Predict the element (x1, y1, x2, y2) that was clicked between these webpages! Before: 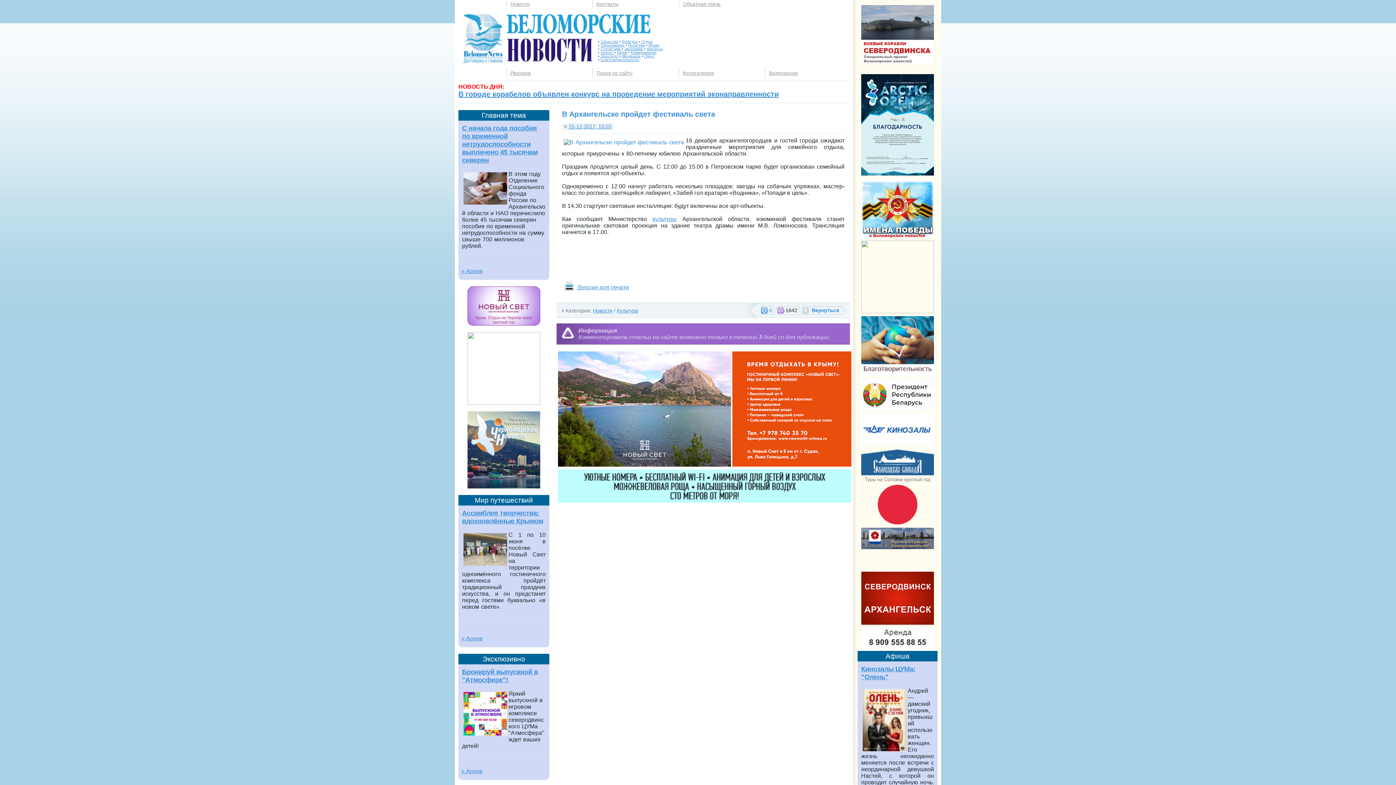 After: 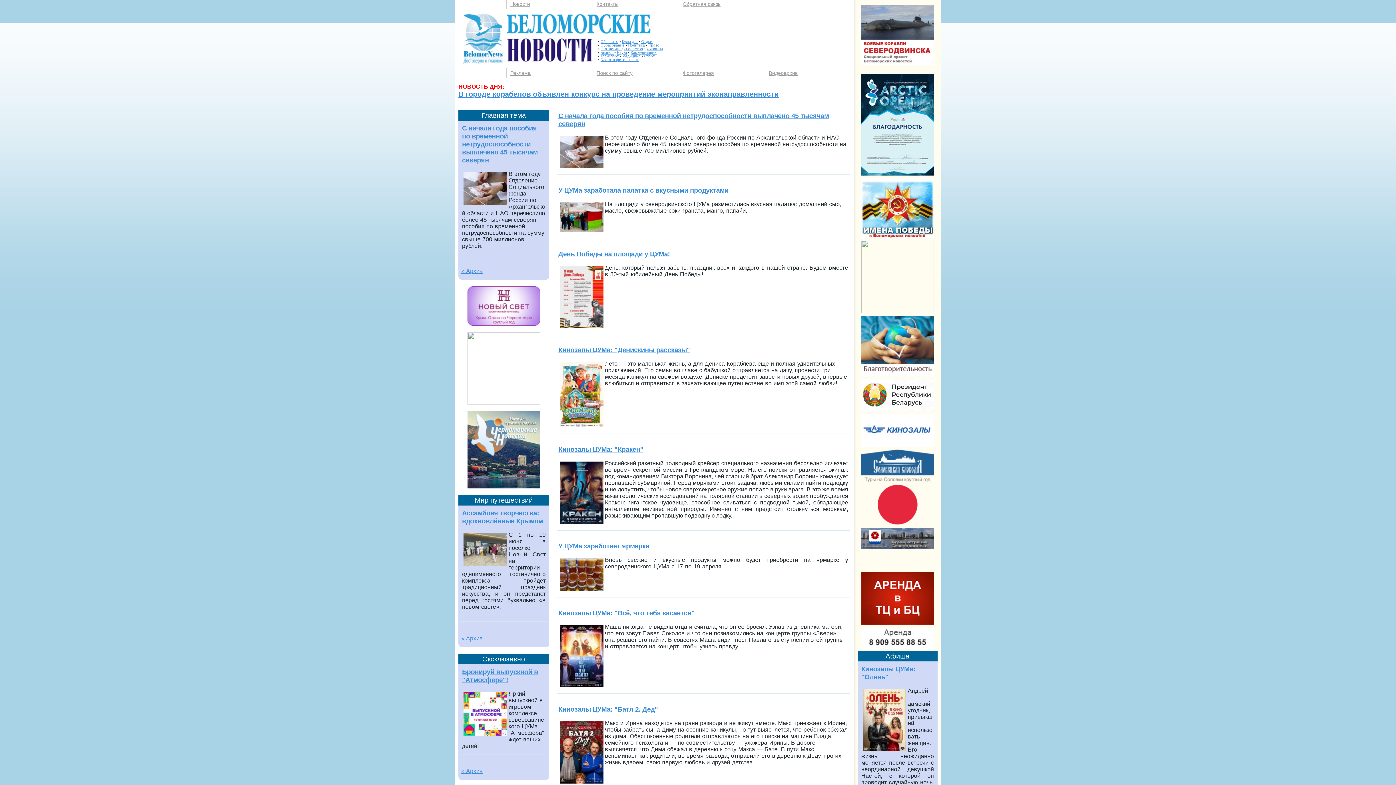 Action: bbox: (461, 268, 482, 274) label: » Архив